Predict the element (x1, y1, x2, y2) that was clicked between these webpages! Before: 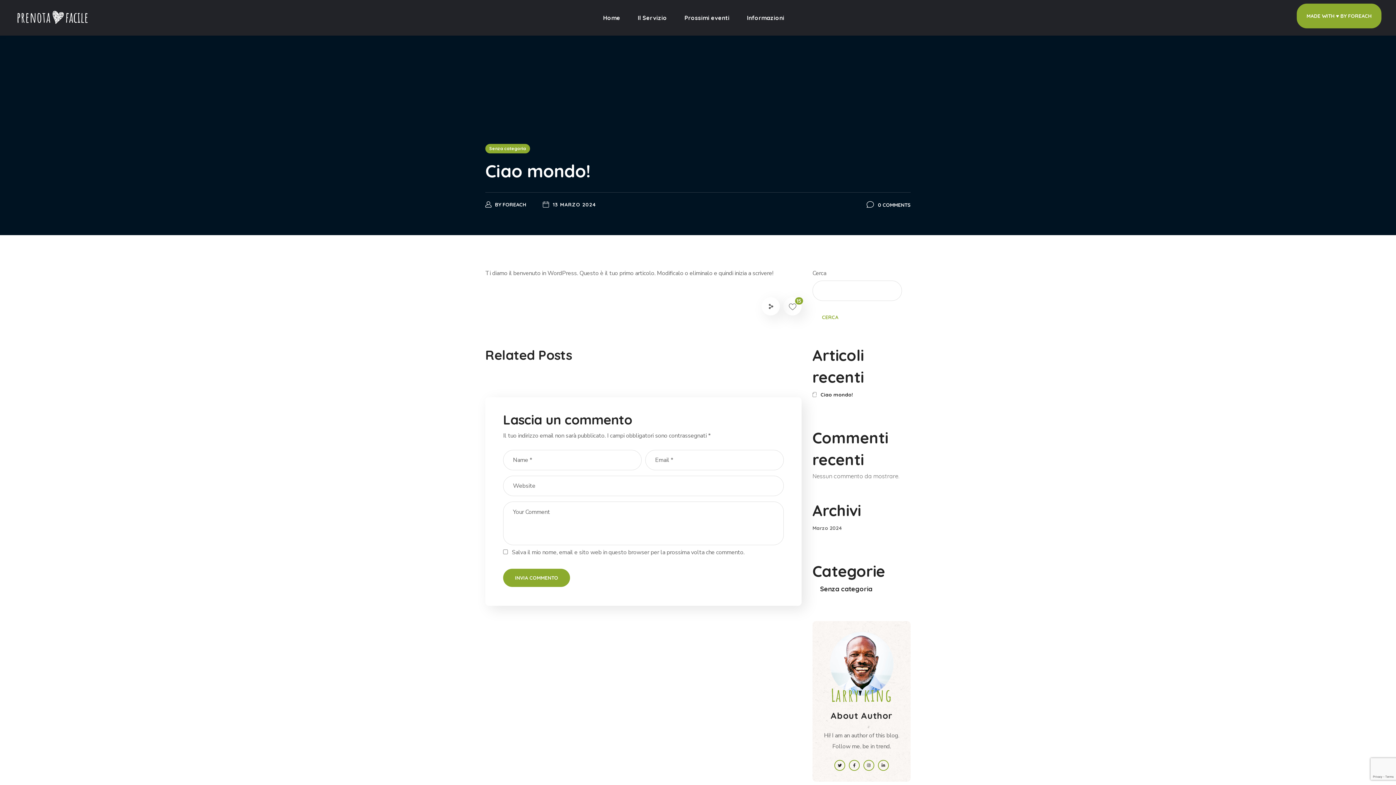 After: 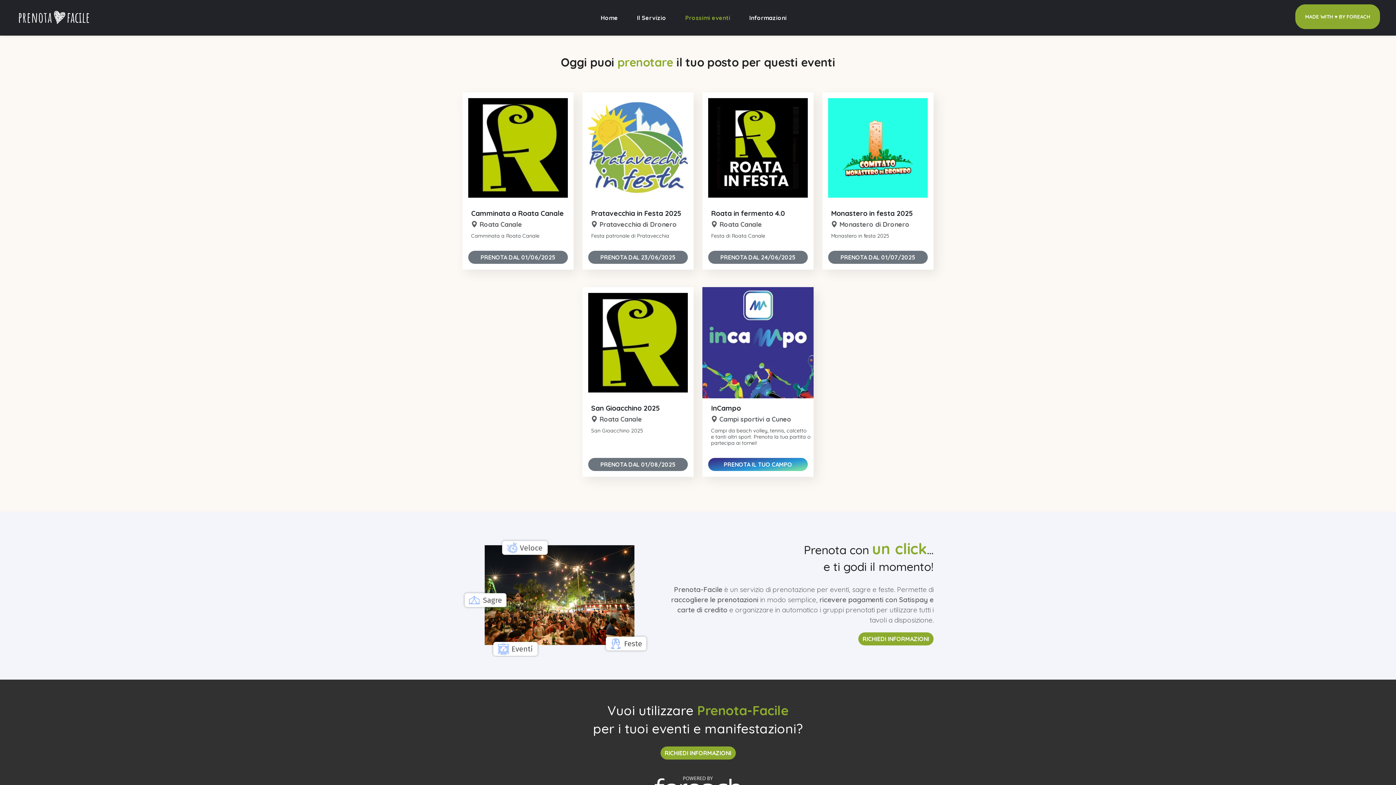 Action: label: Prossimi eventi bbox: (675, 0, 738, 35)